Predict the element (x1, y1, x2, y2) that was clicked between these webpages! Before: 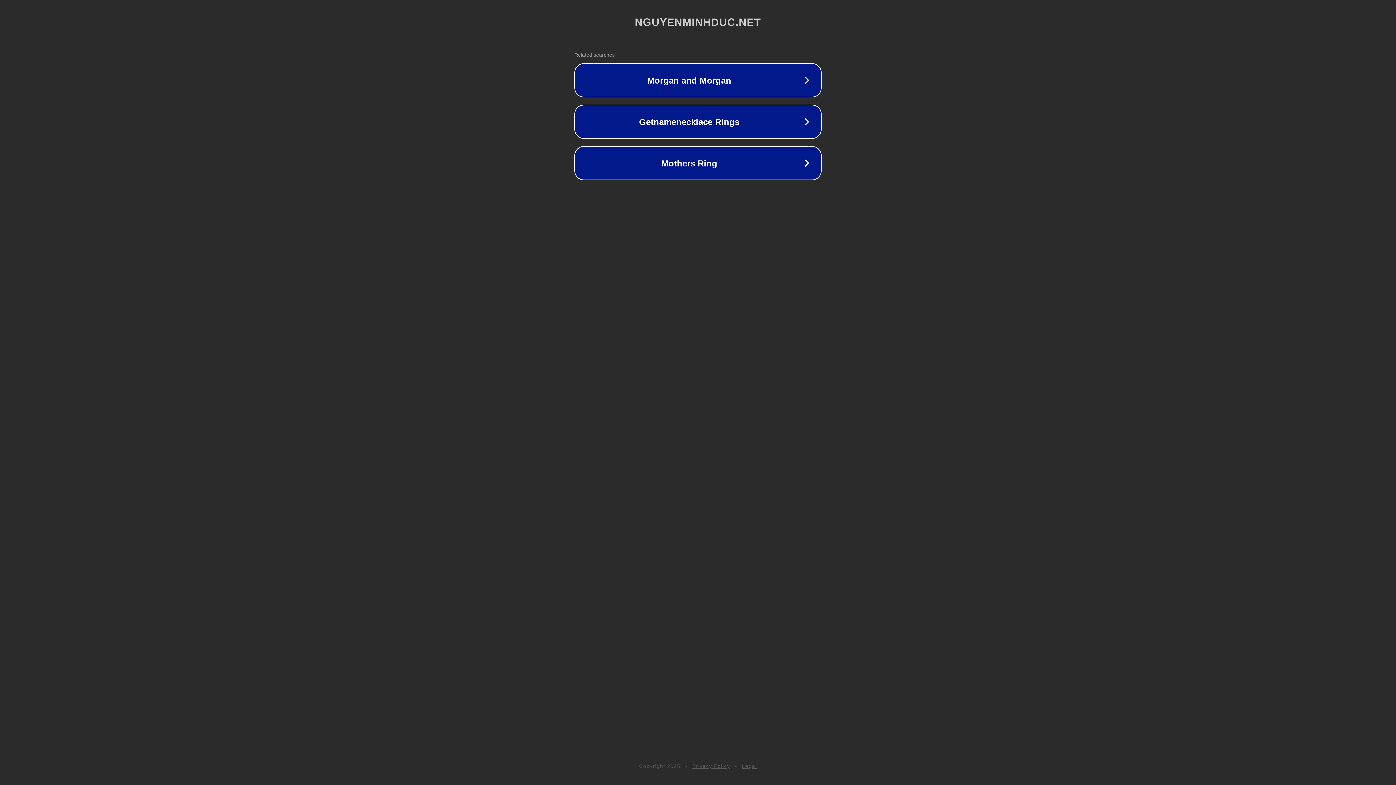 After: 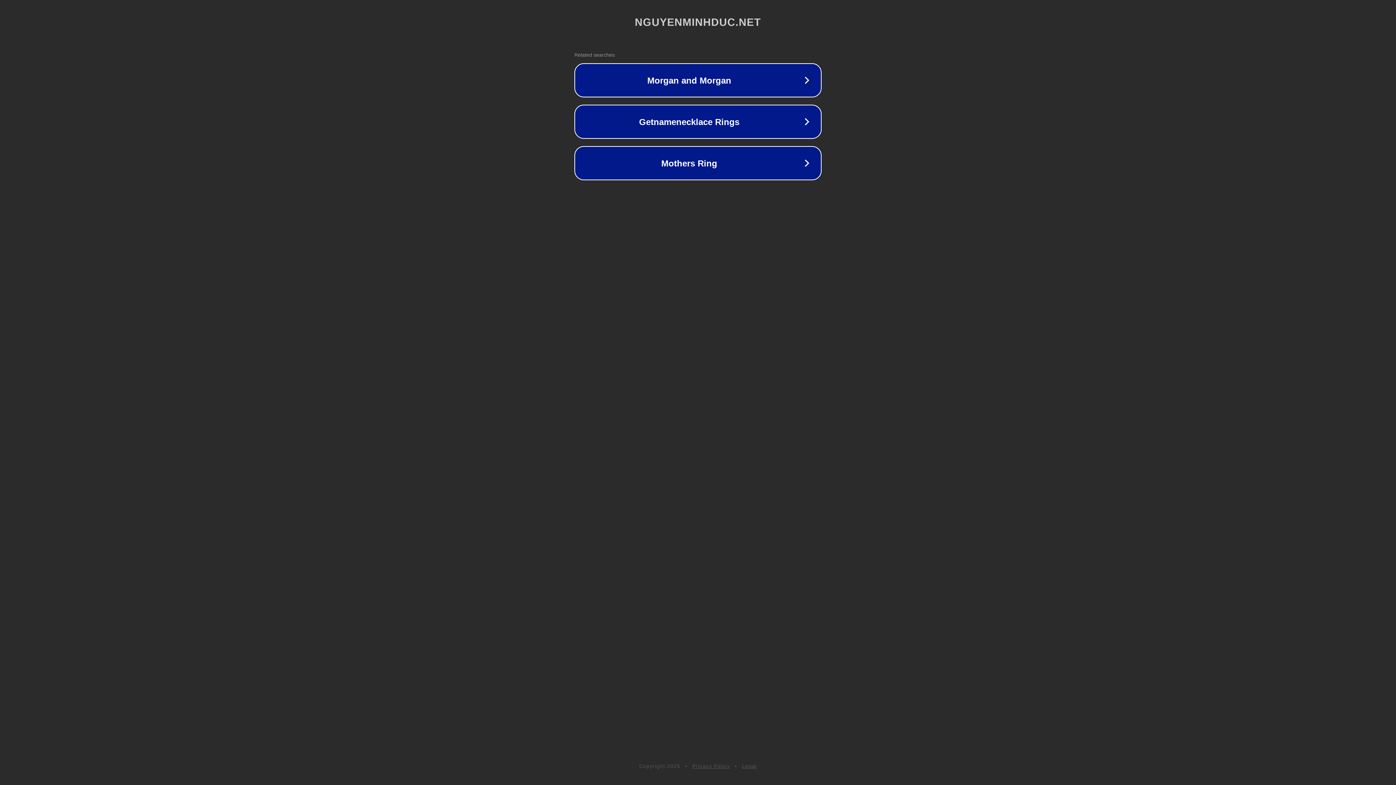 Action: label: Legal bbox: (742, 763, 757, 769)